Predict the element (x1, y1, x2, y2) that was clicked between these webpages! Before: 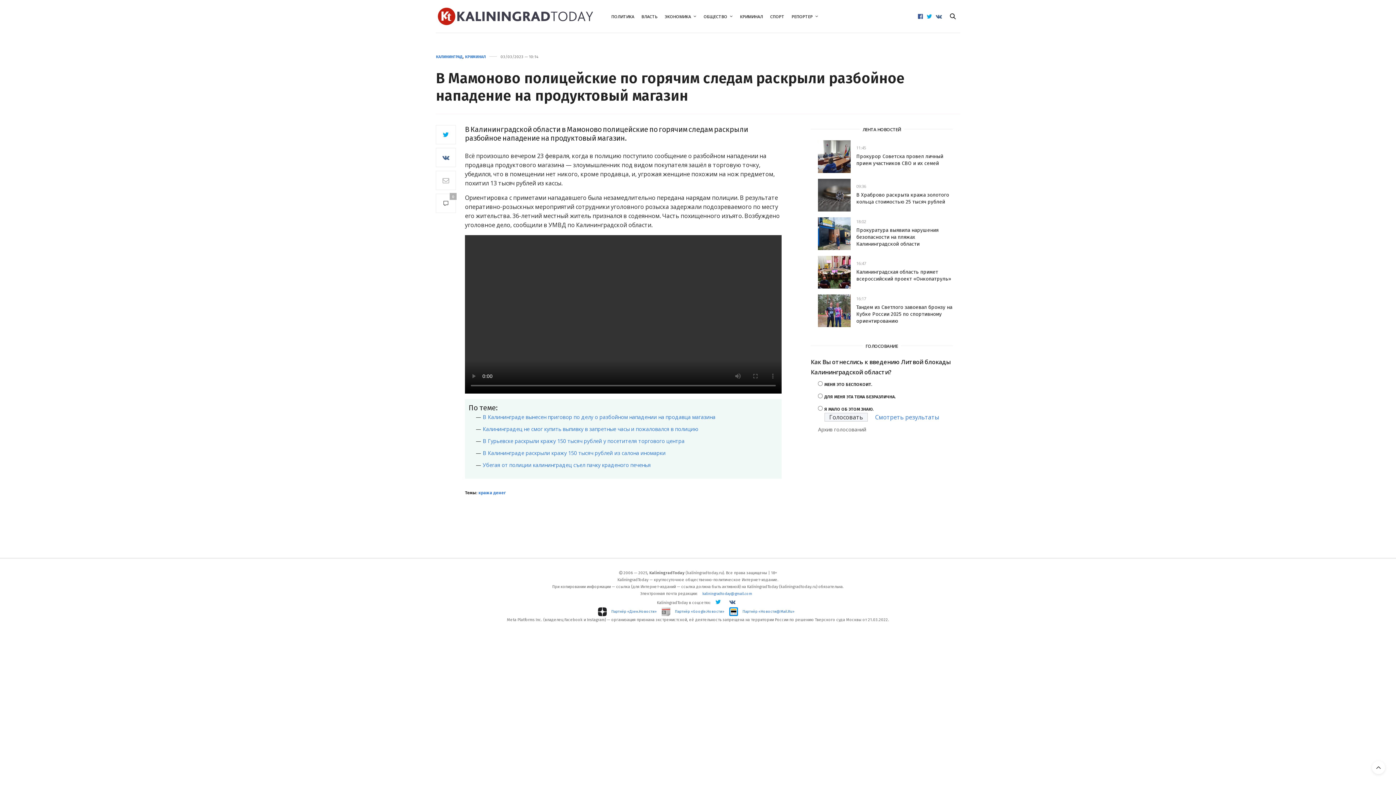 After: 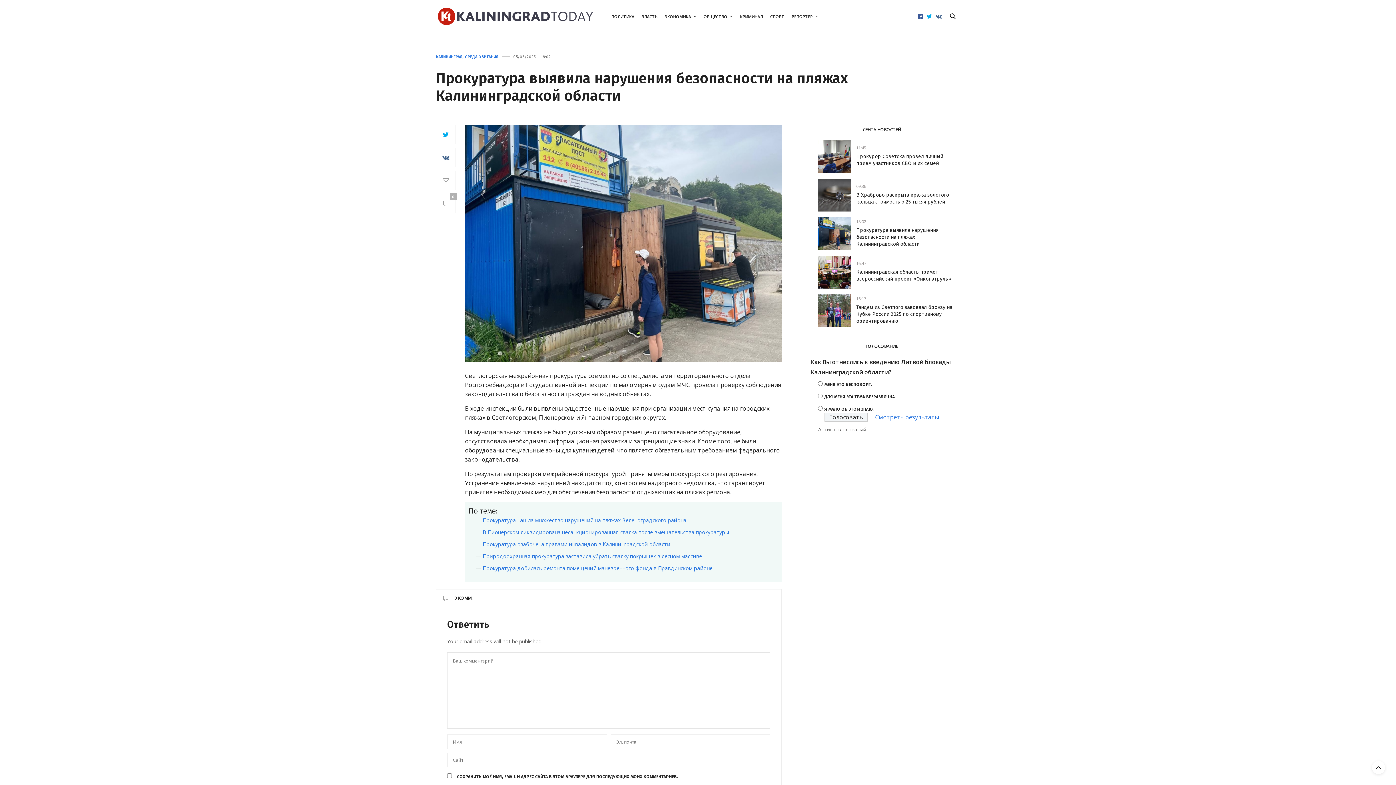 Action: bbox: (818, 217, 856, 250)